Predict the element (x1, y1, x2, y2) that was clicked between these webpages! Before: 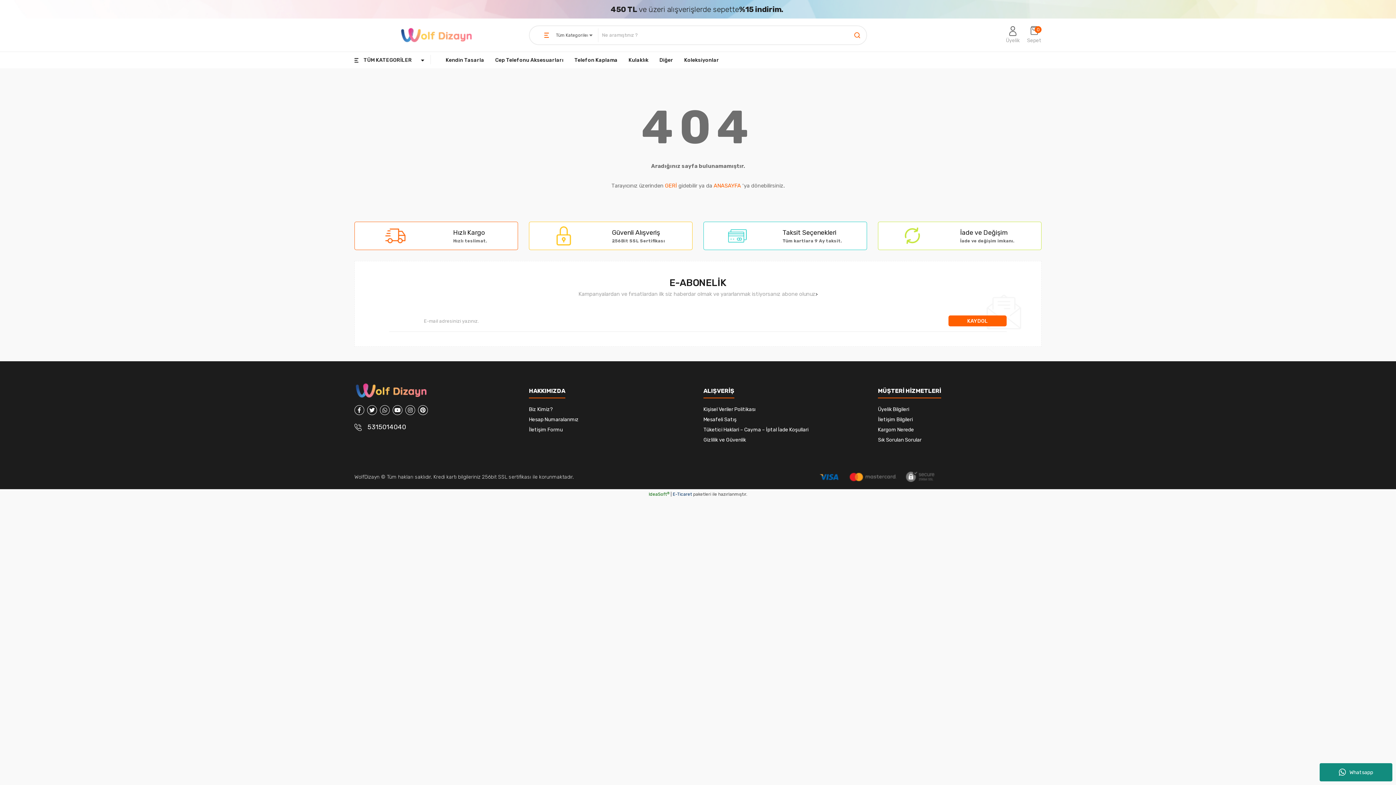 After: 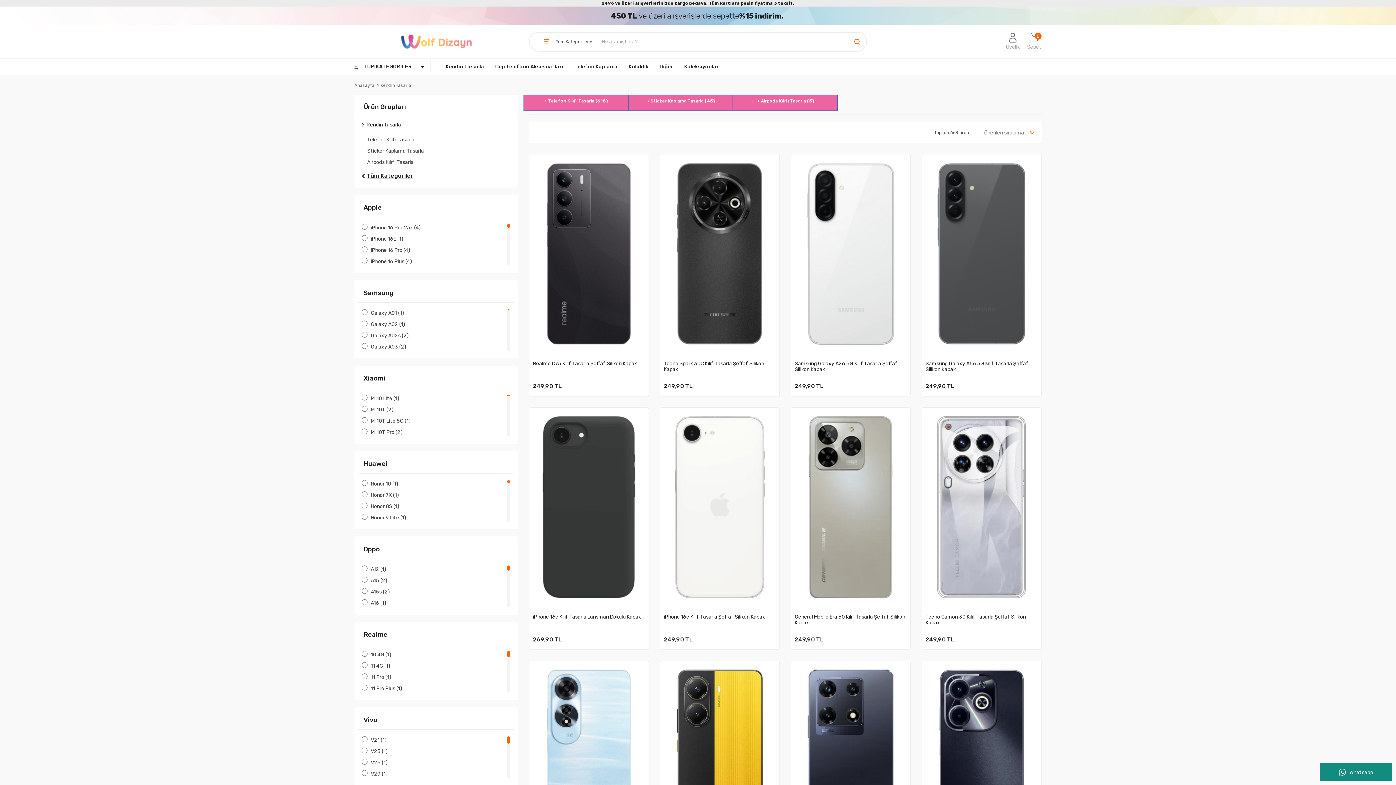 Action: bbox: (440, 52, 489, 67) label: Kendin Tasarla